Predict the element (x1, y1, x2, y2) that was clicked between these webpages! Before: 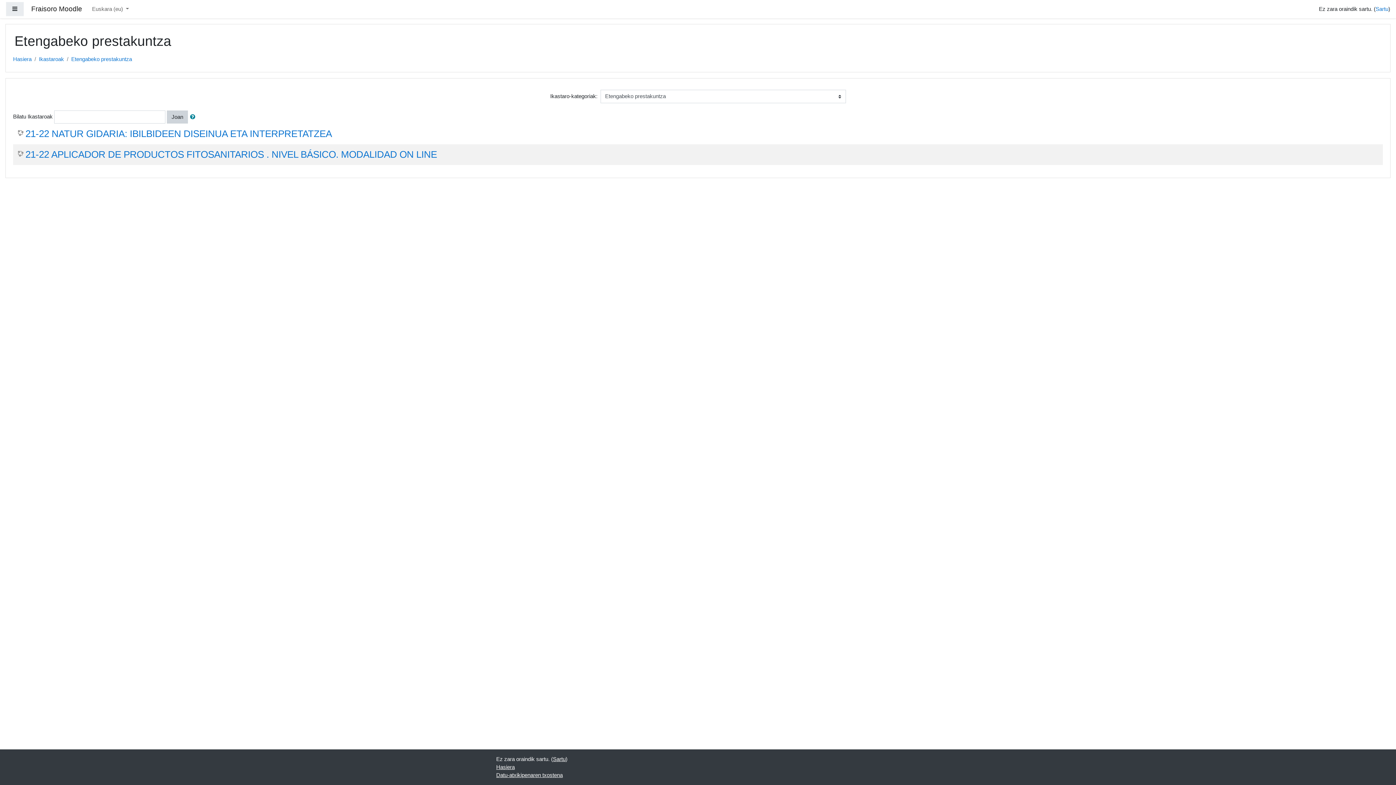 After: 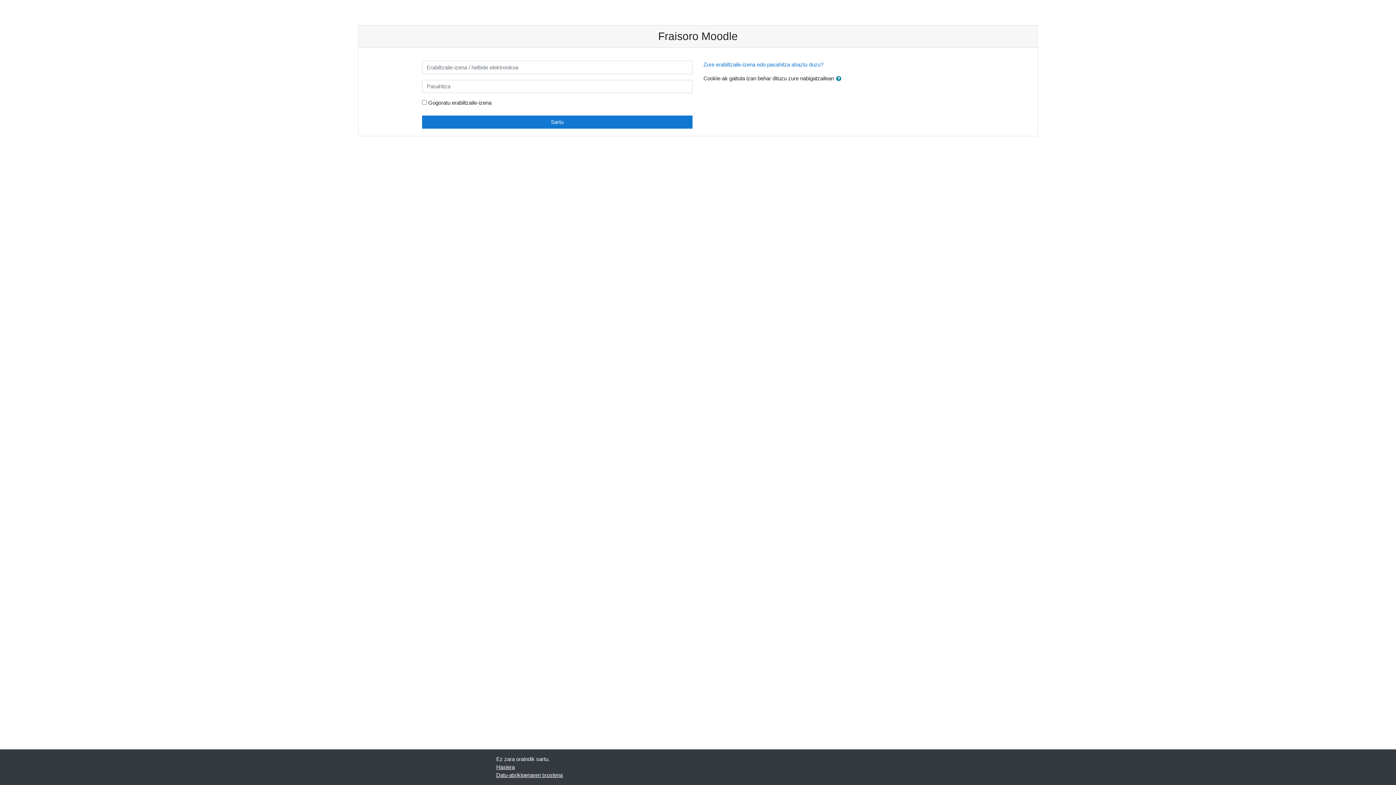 Action: bbox: (17, 128, 332, 139) label: 21-22 NATUR GIDARIA: IBILBIDEEN DISEINUA ETA INTERPRETATZEA